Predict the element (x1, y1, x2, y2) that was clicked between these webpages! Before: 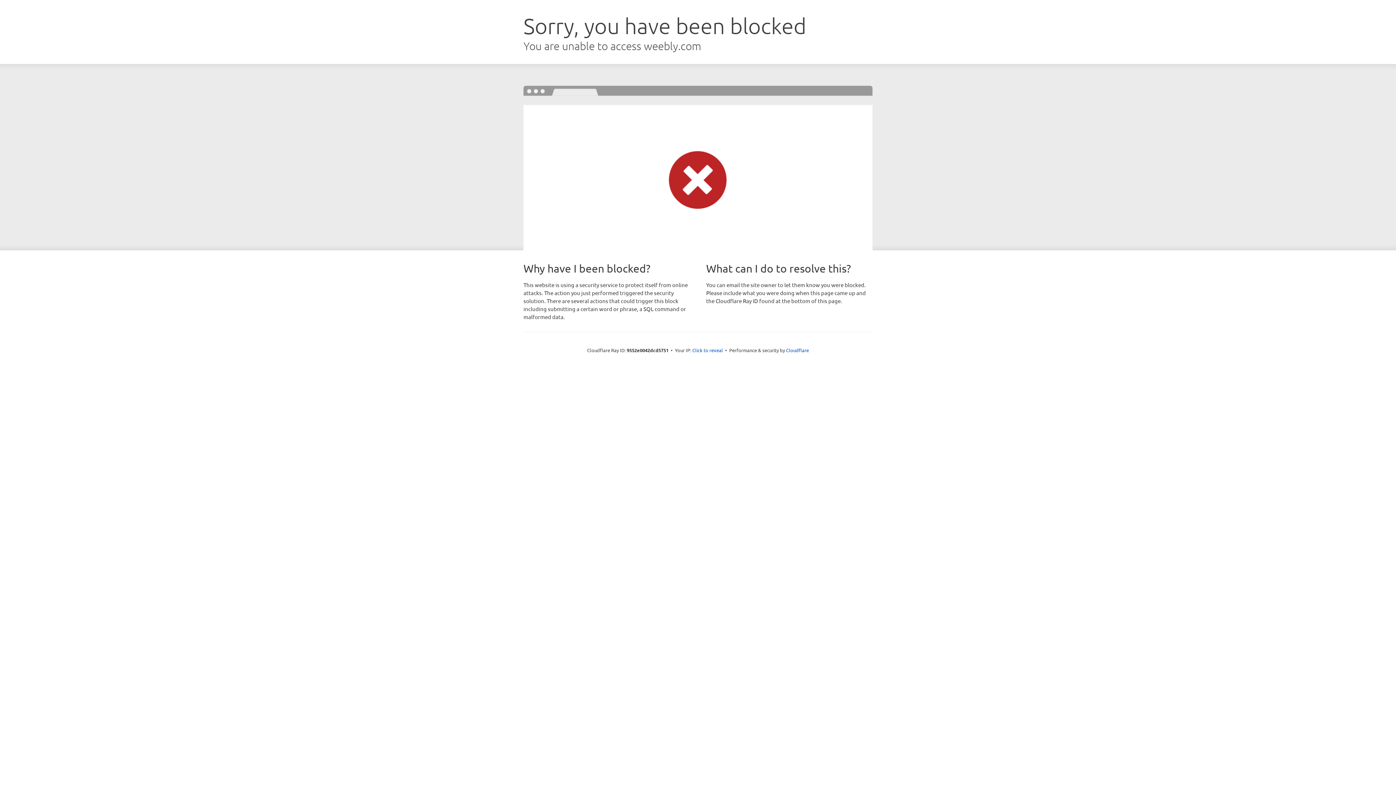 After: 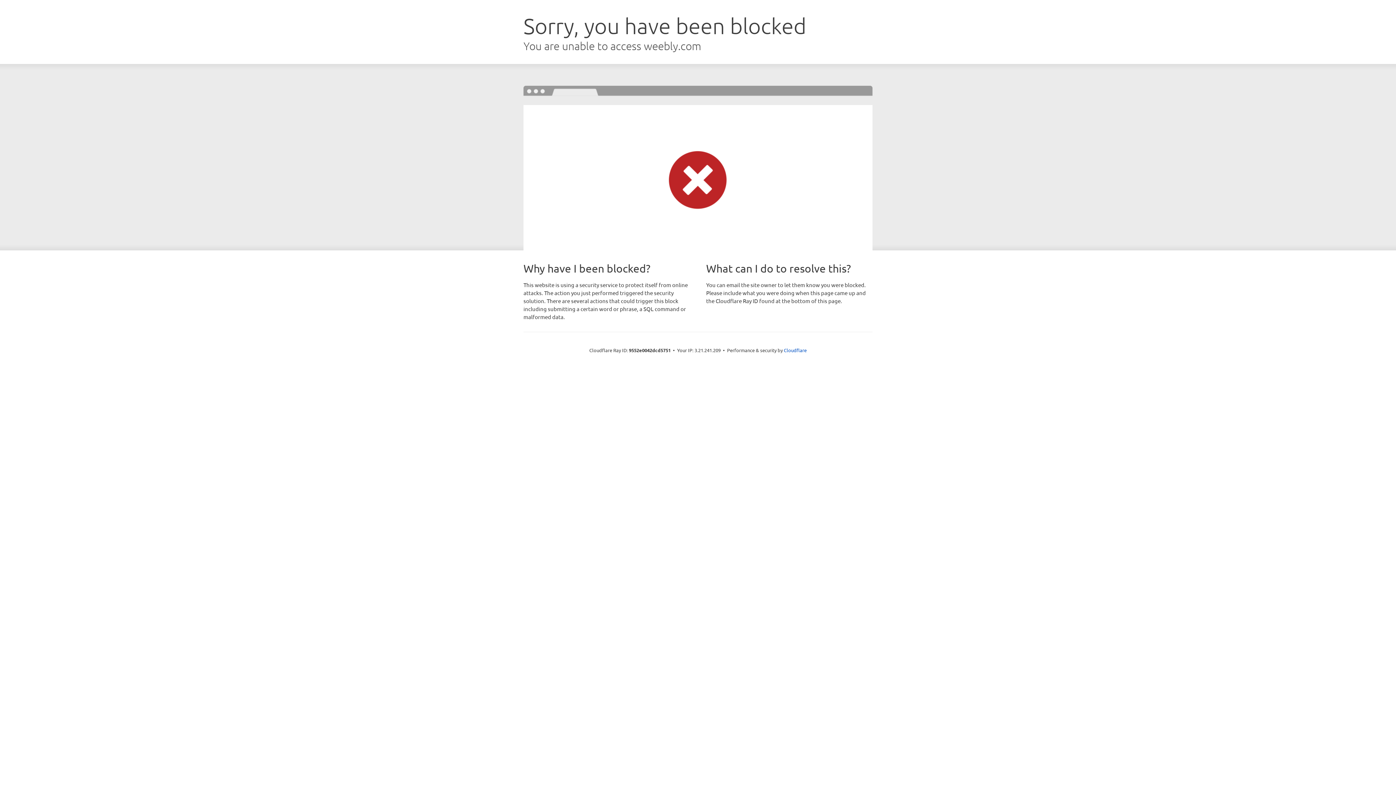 Action: label: Click to reveal bbox: (692, 346, 723, 353)